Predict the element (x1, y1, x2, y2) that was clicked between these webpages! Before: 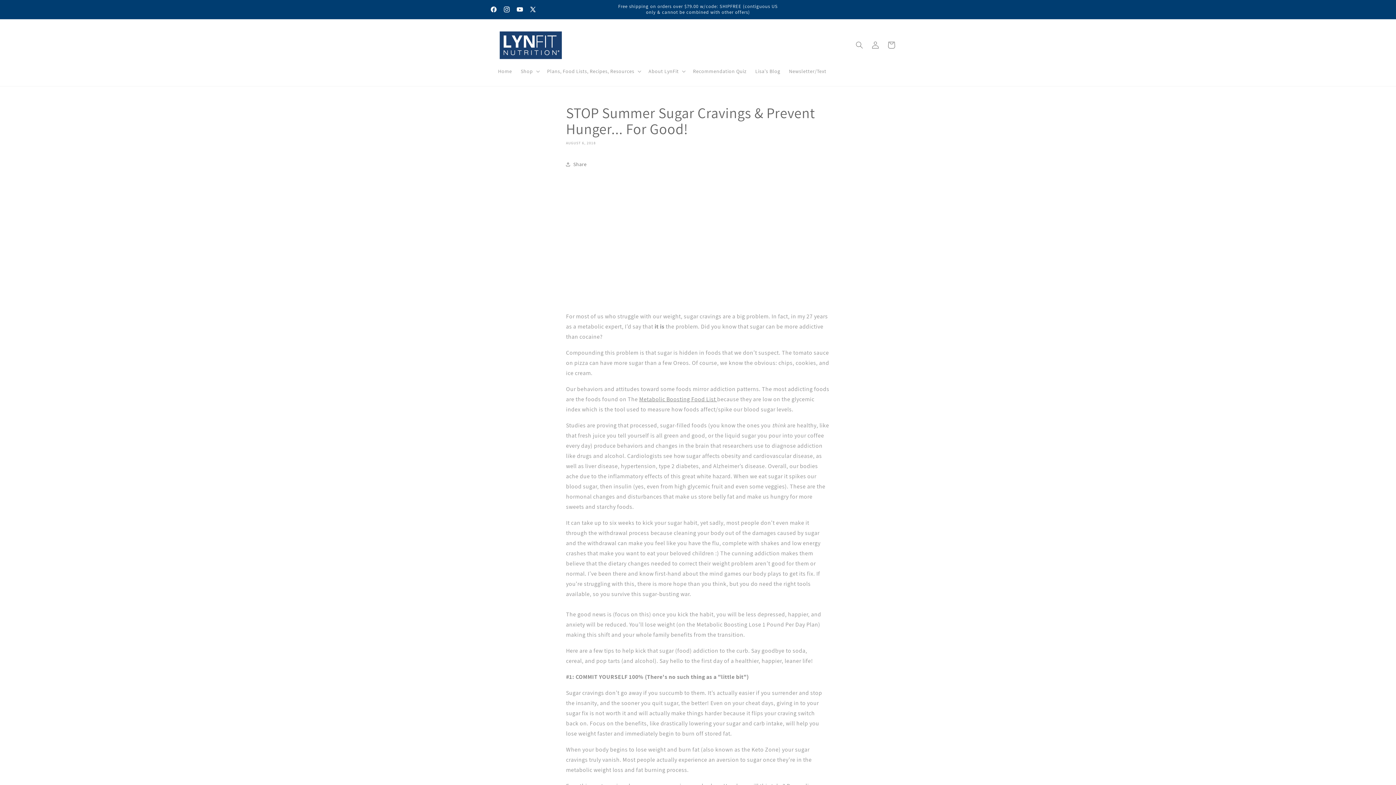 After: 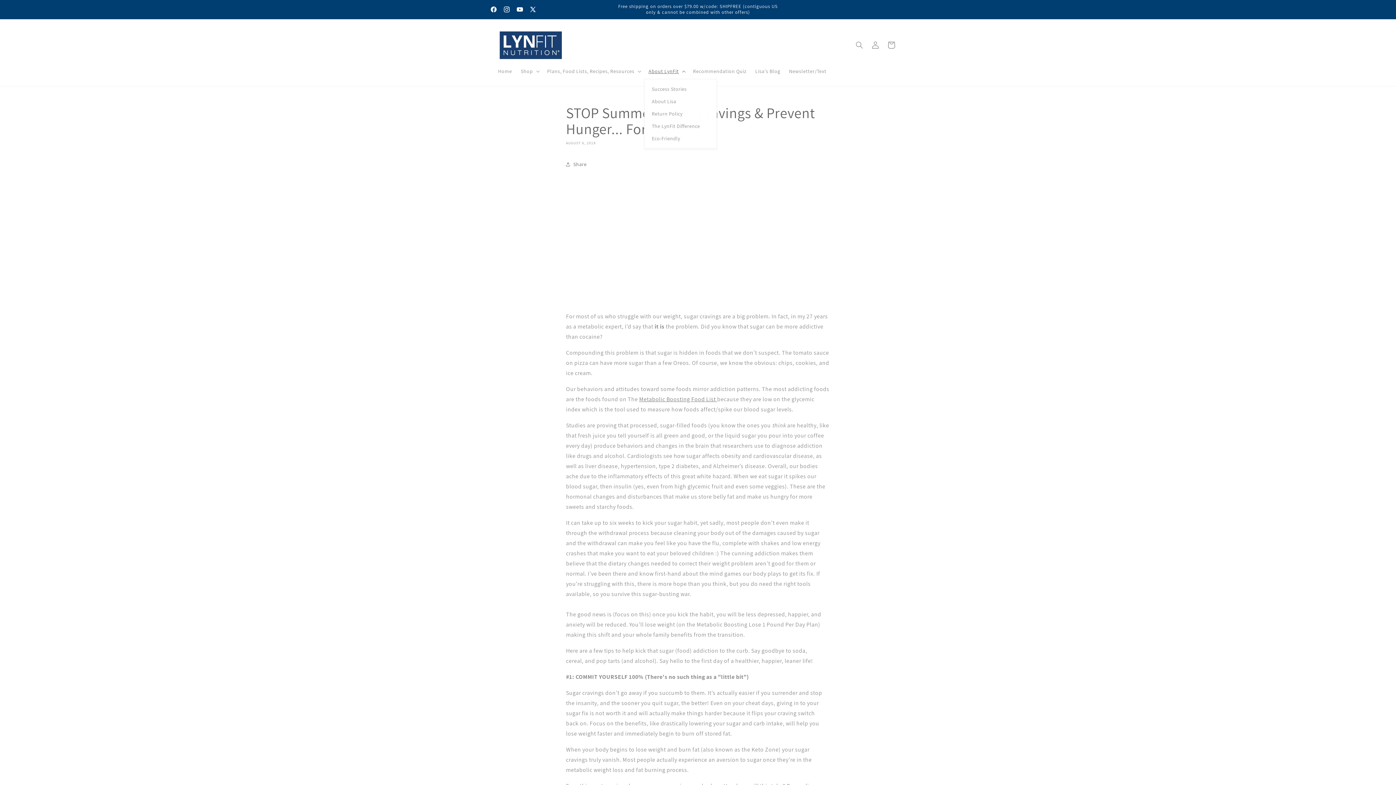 Action: bbox: (644, 63, 688, 78) label: About LynFit